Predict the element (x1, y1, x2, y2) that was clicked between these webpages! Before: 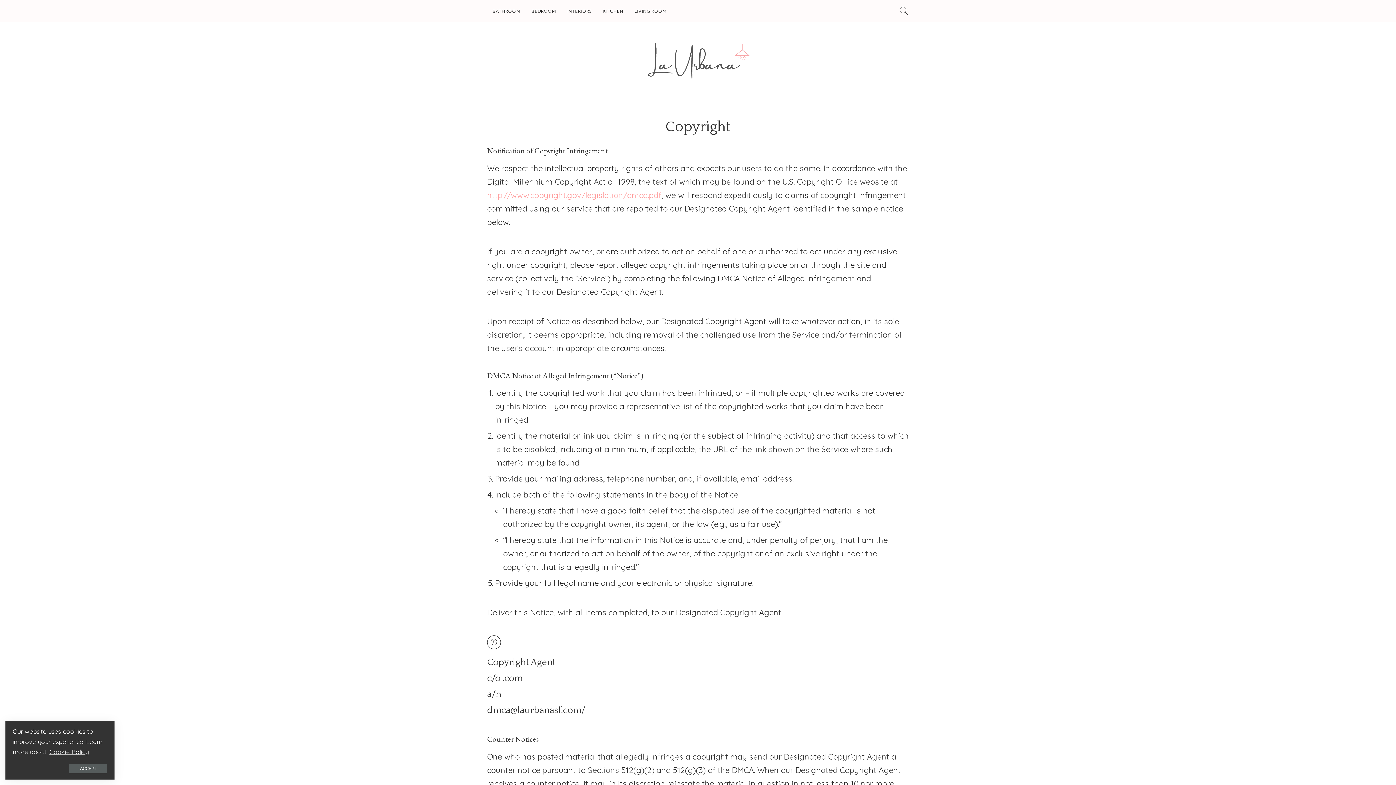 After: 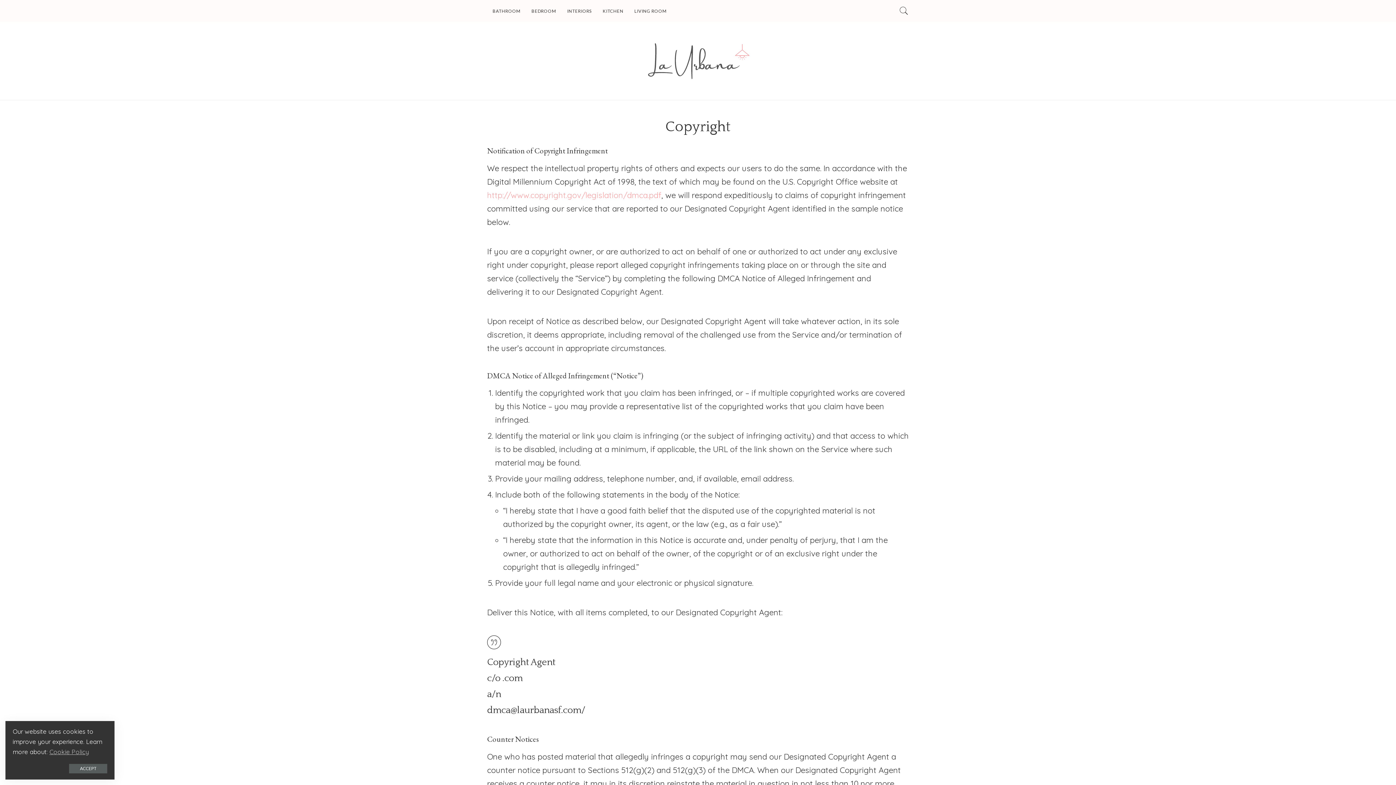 Action: label: Cookie Policy bbox: (49, 748, 88, 756)